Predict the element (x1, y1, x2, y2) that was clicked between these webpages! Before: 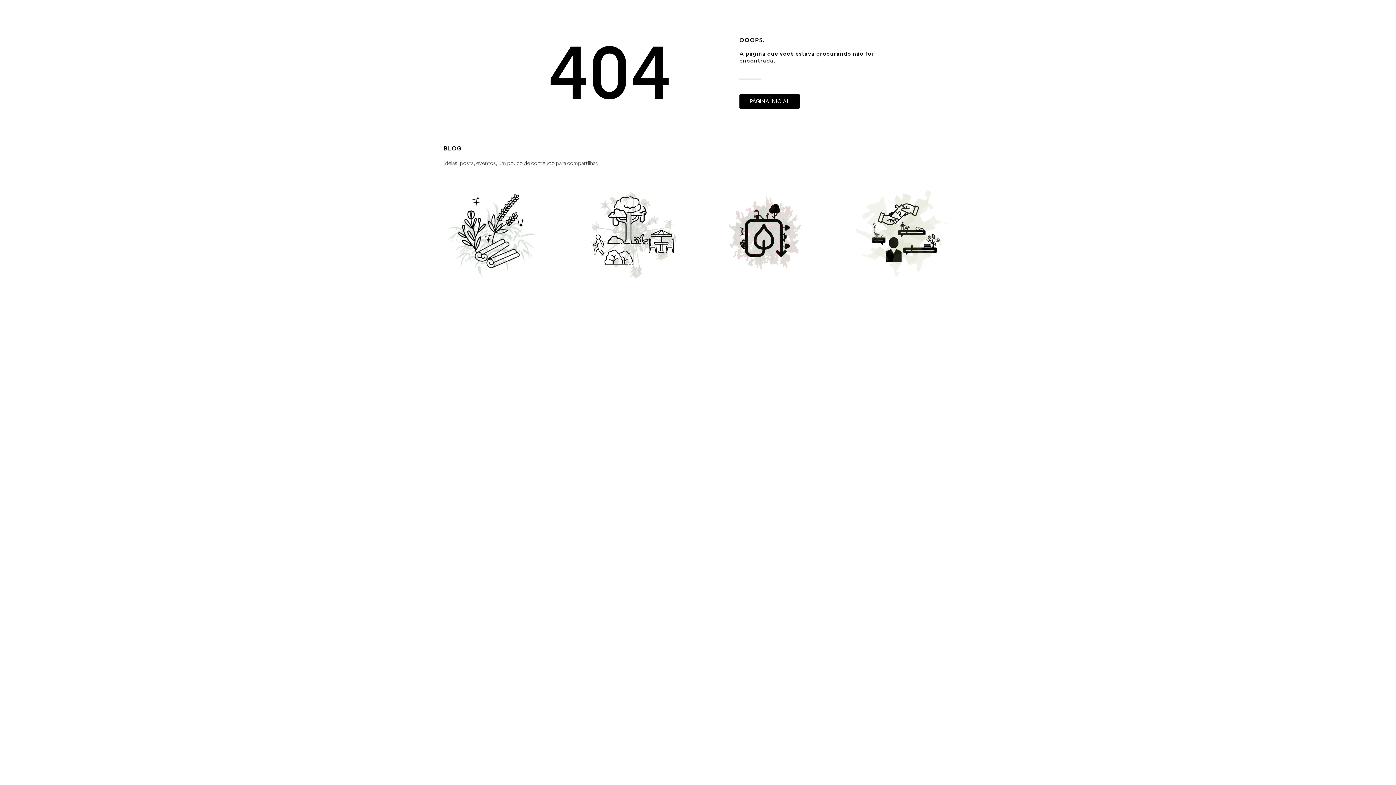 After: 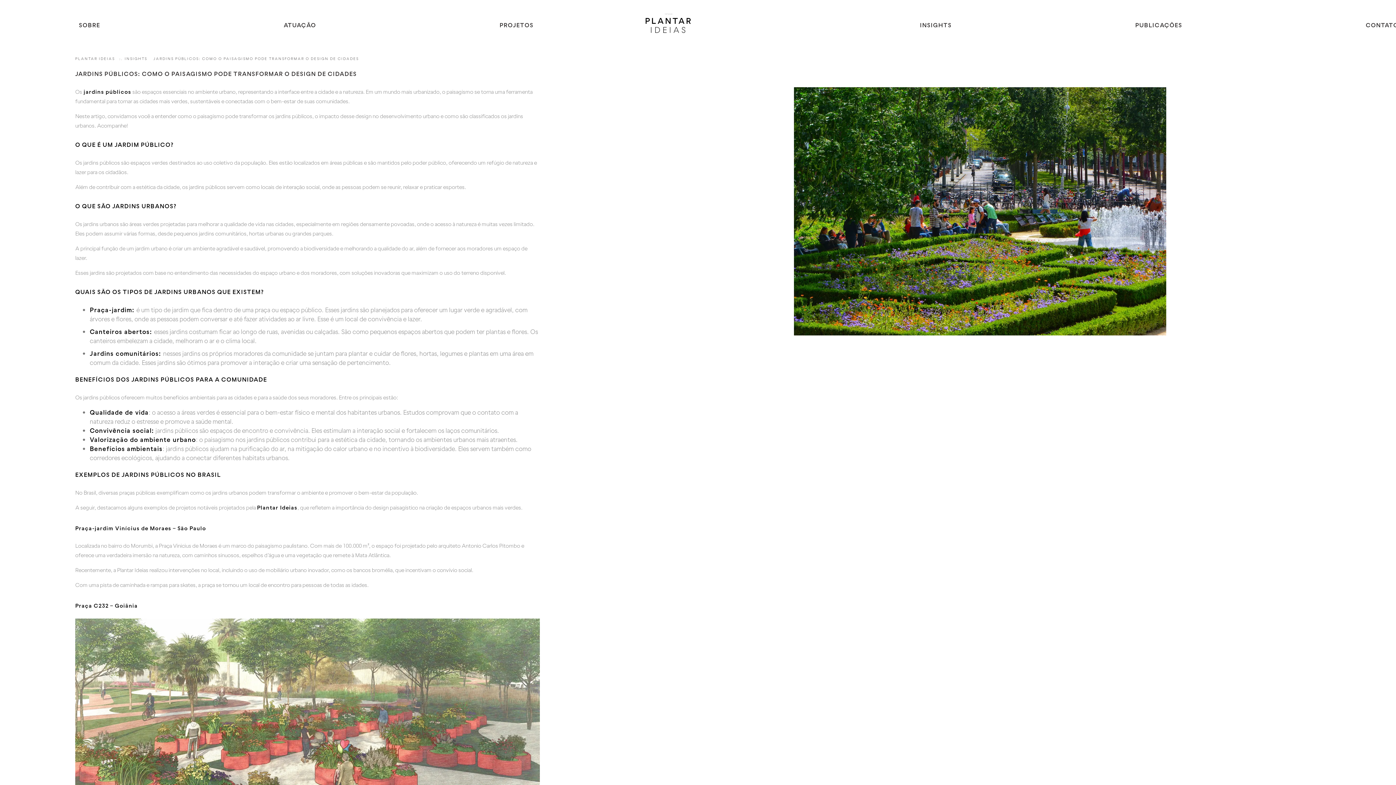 Action: label: JARDINS PÚBLICOS: COMO O PAISAGISMO PODE TRANSFORMAR O DESIGN DE CIDADES bbox: (579, 182, 681, 388)